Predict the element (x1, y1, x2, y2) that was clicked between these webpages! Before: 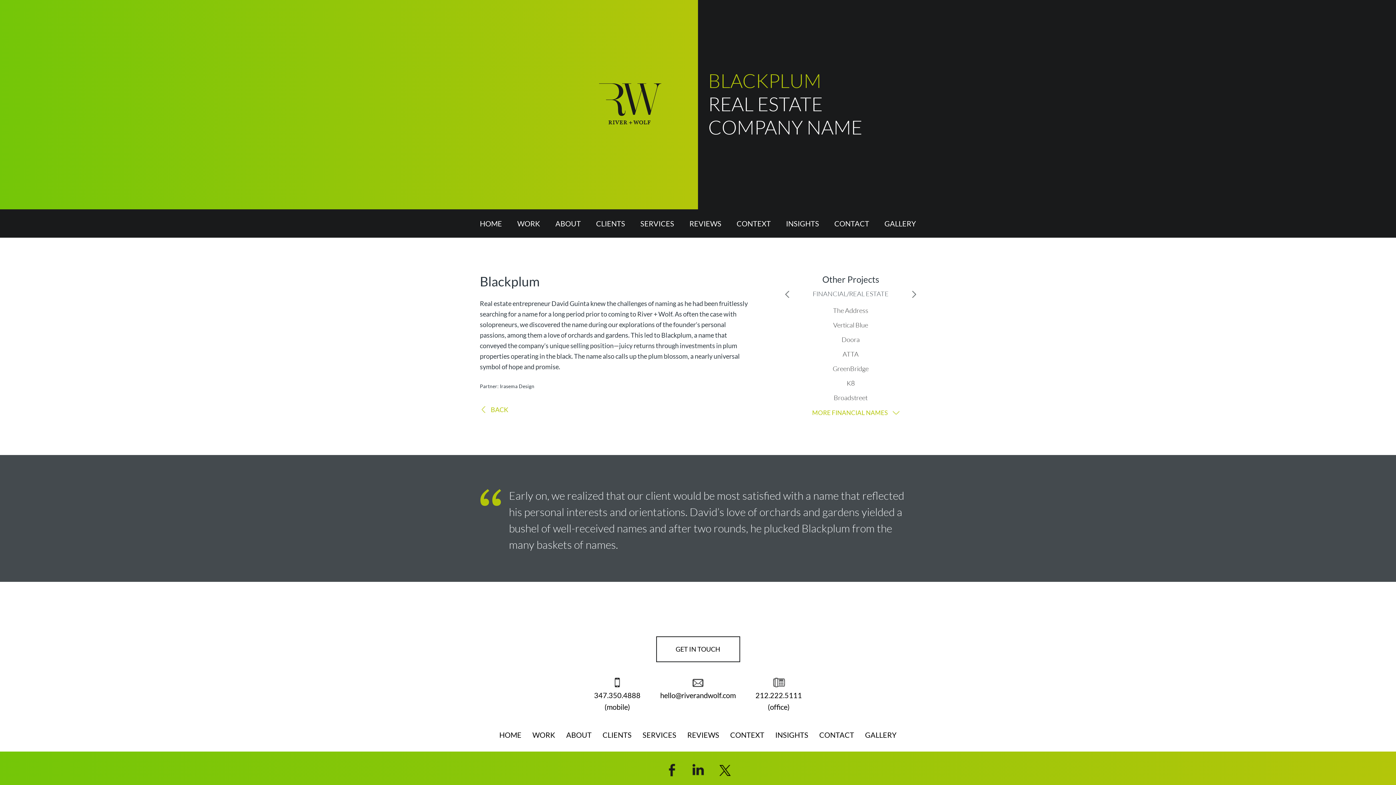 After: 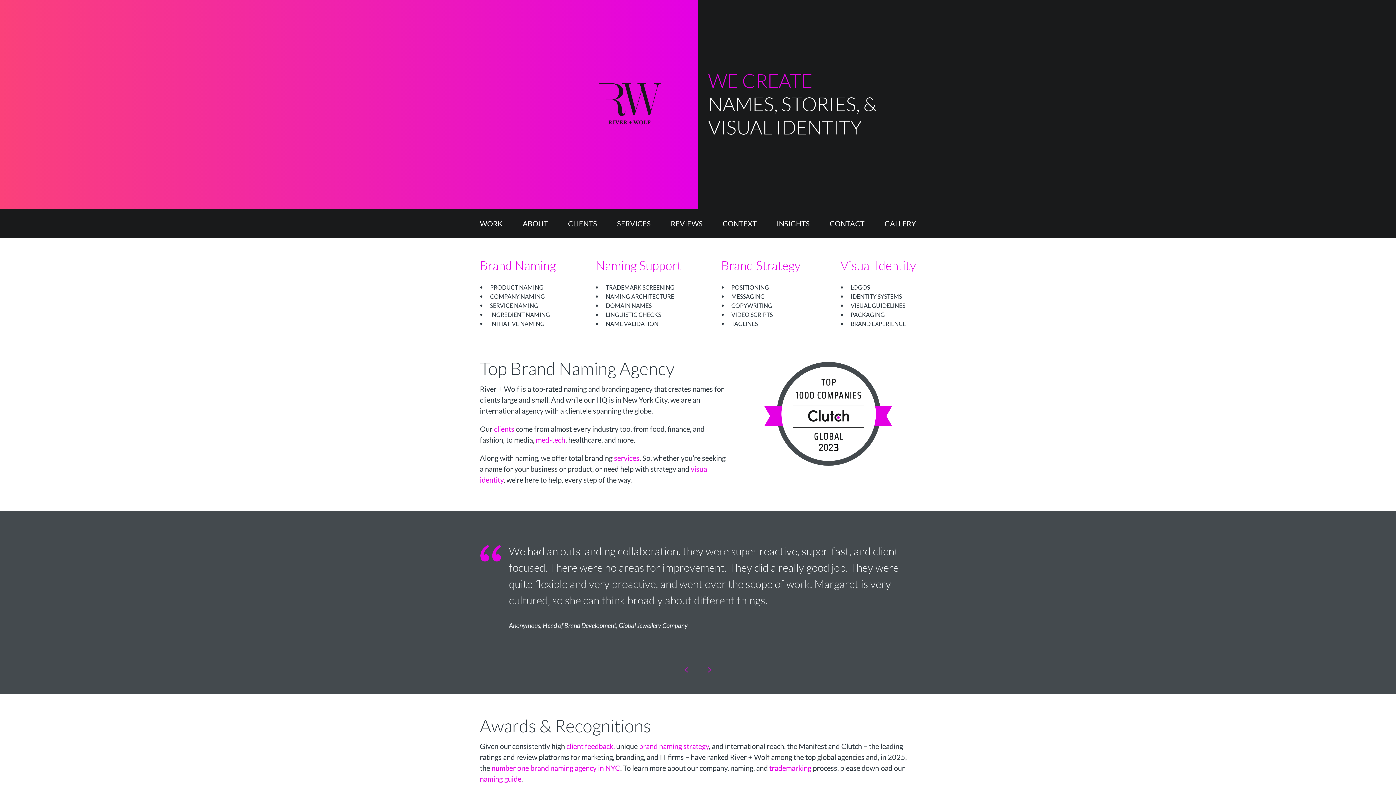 Action: bbox: (480, 219, 502, 228) label: HOME